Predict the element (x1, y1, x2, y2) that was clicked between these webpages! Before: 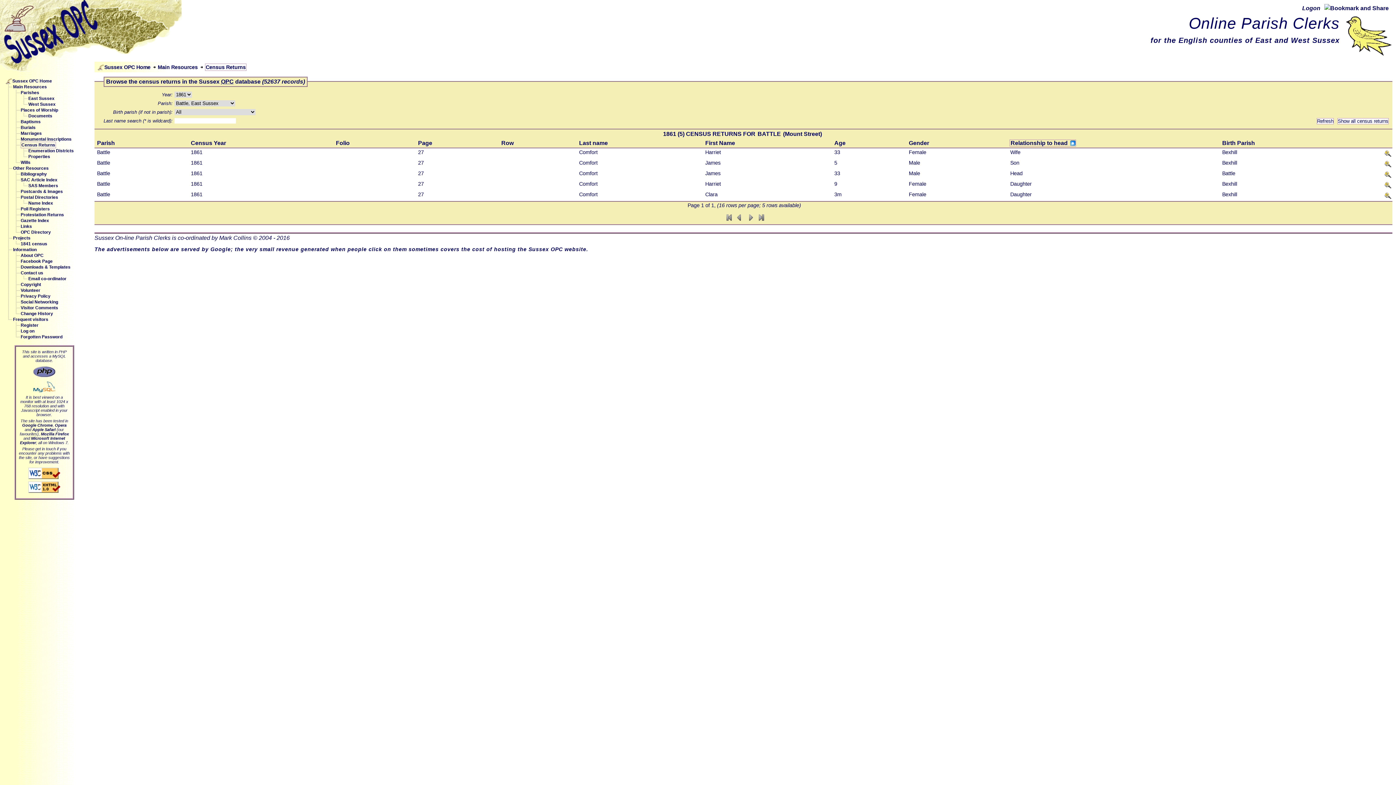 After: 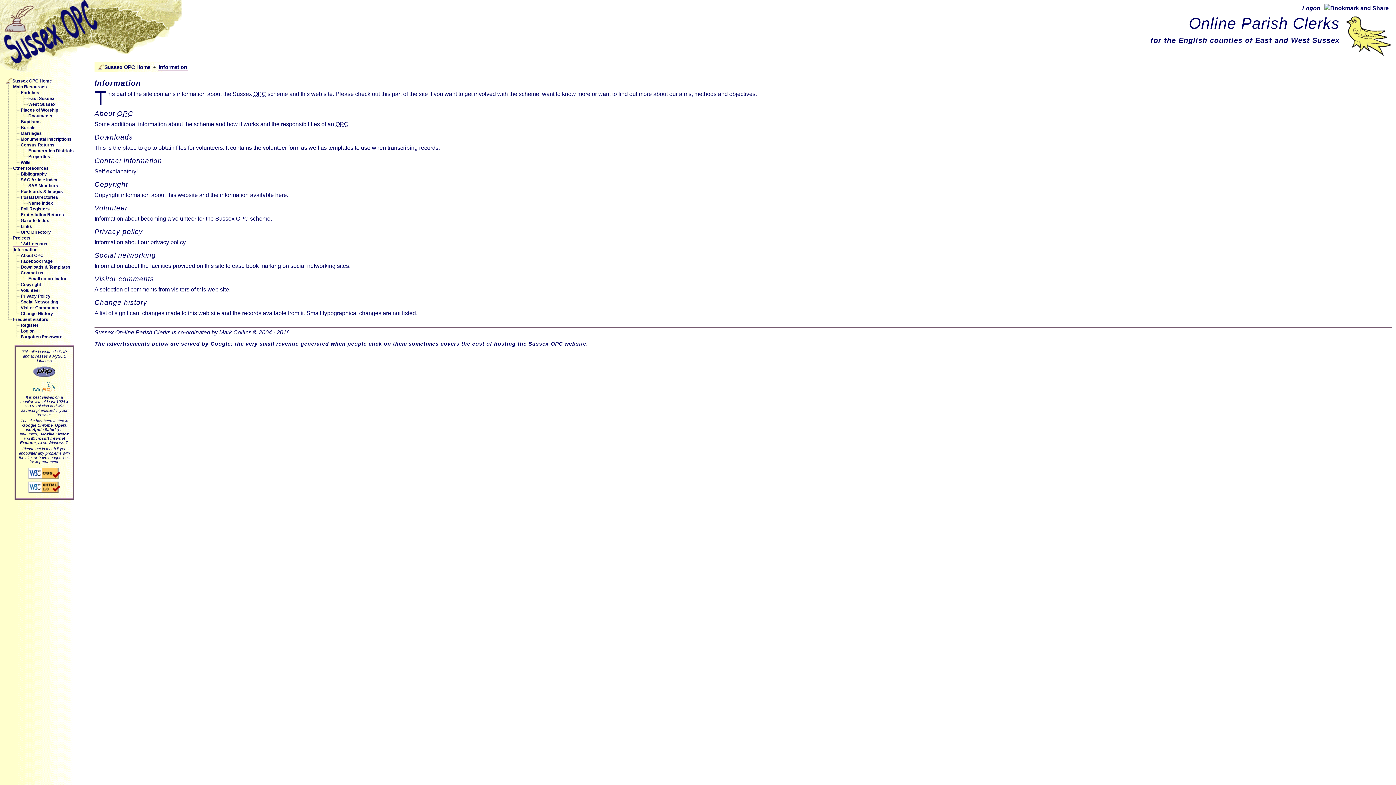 Action: label: Information bbox: (13, 247, 36, 252)